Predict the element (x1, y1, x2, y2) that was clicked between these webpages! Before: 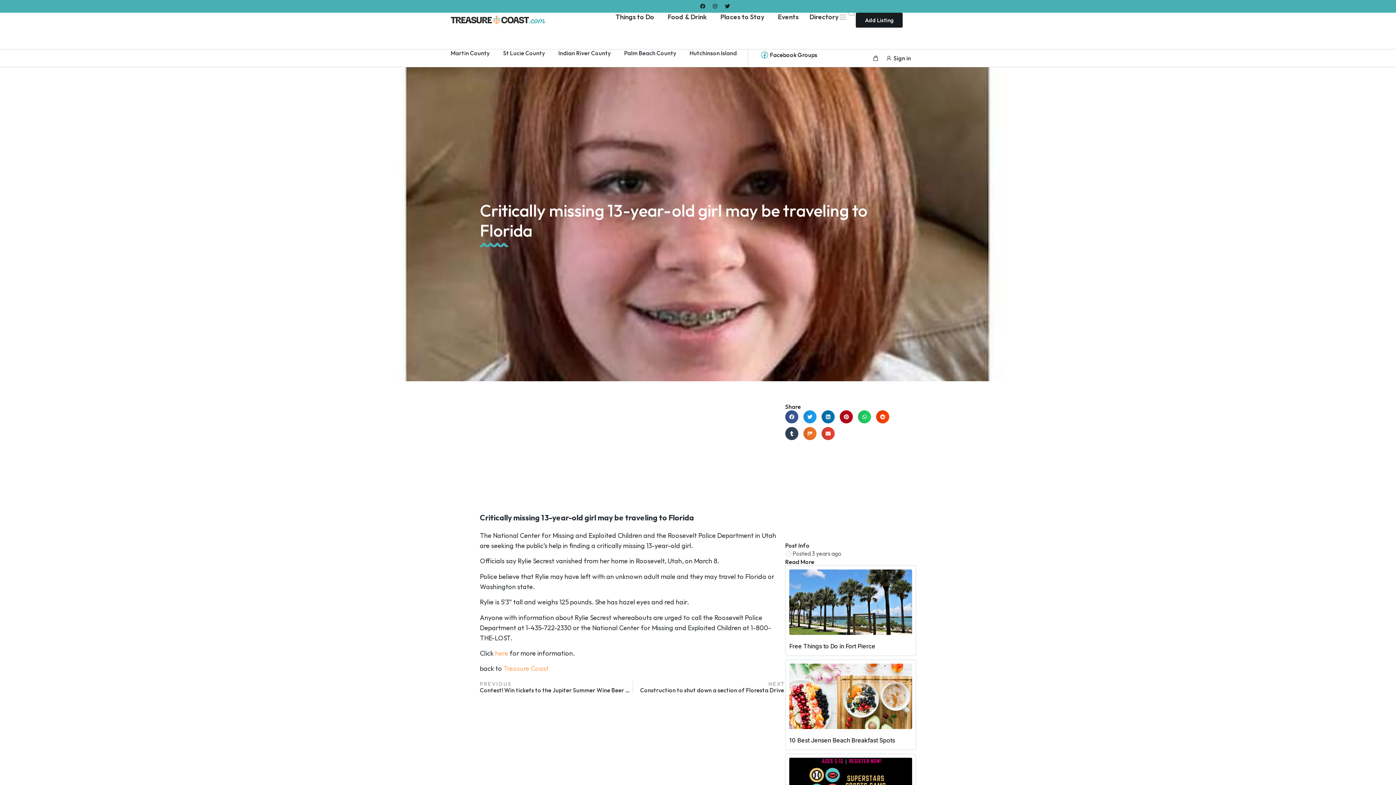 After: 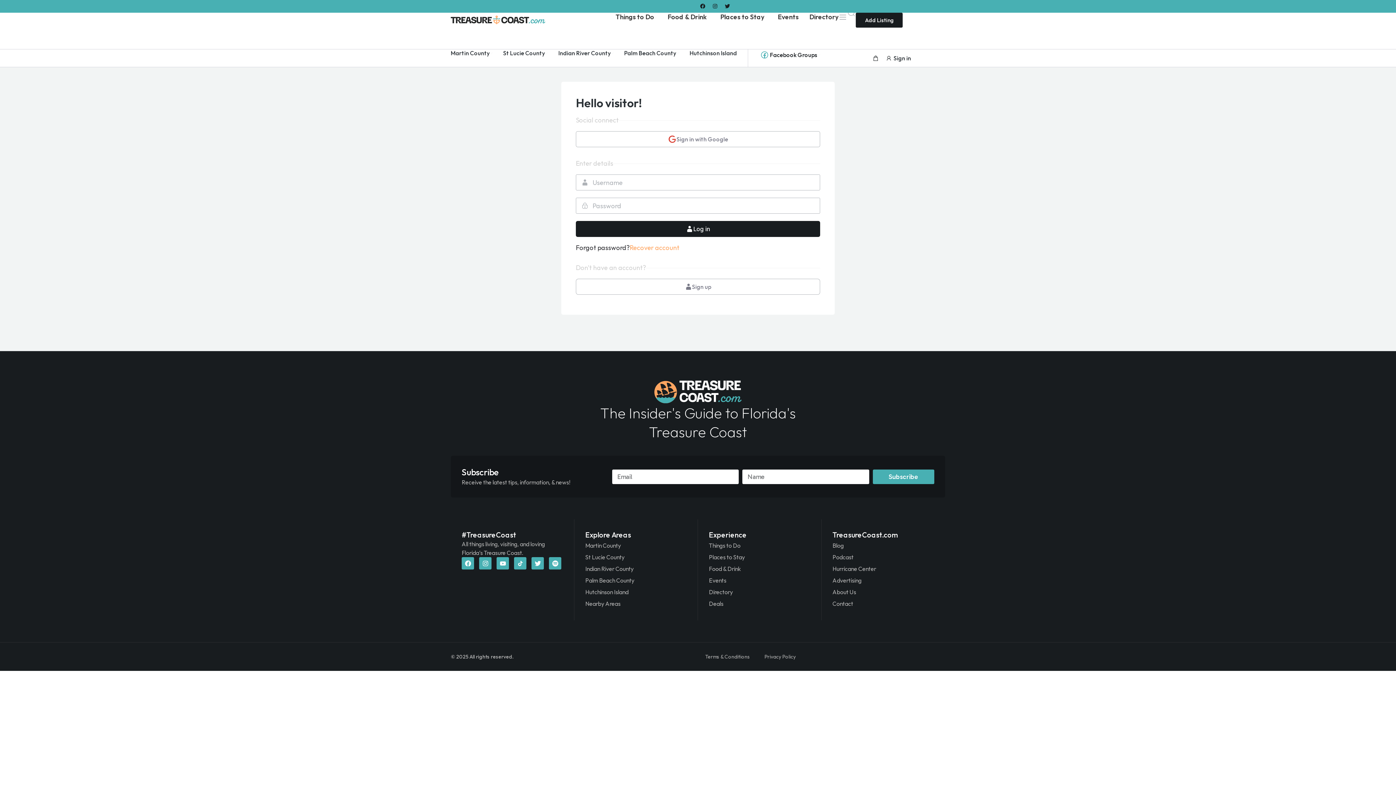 Action: bbox: (856, 12, 903, 27) label: Add Listing